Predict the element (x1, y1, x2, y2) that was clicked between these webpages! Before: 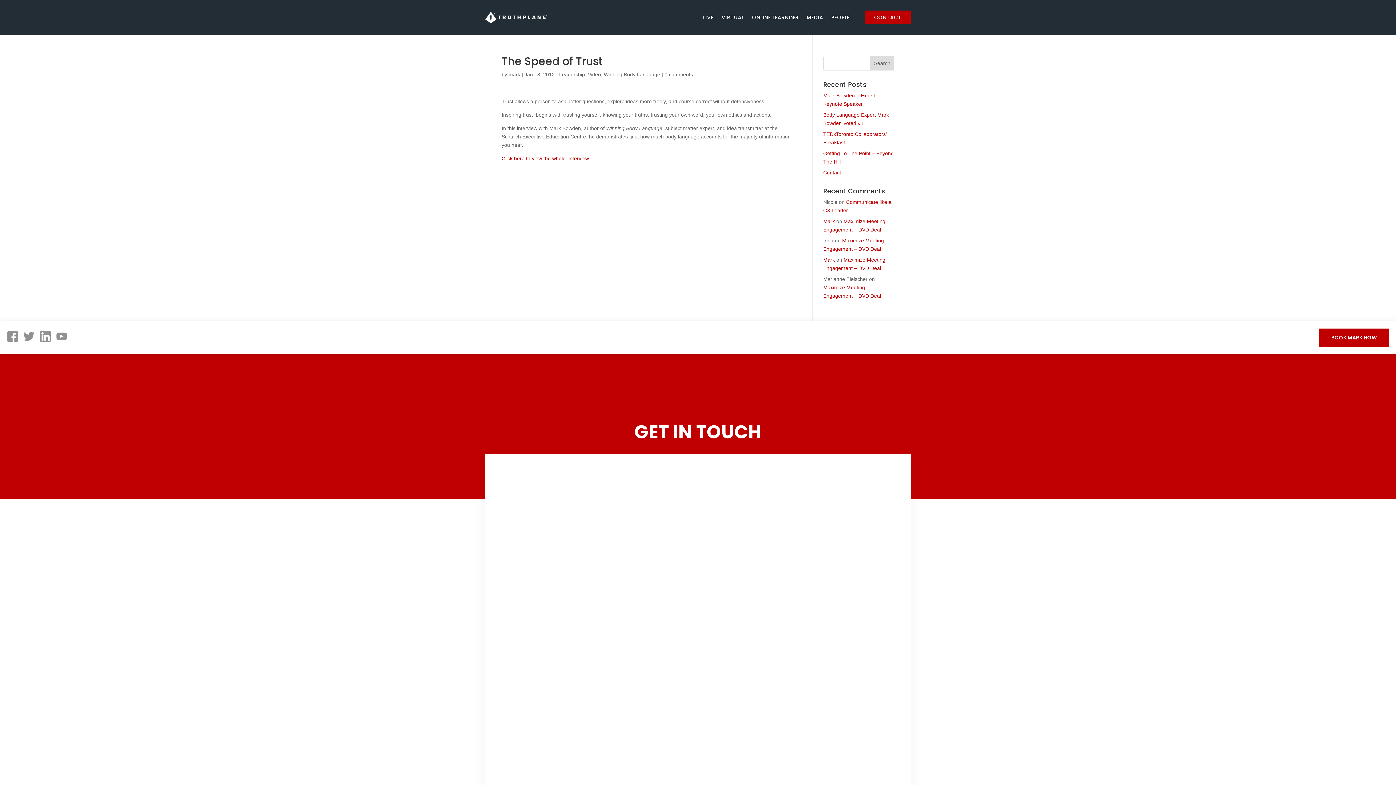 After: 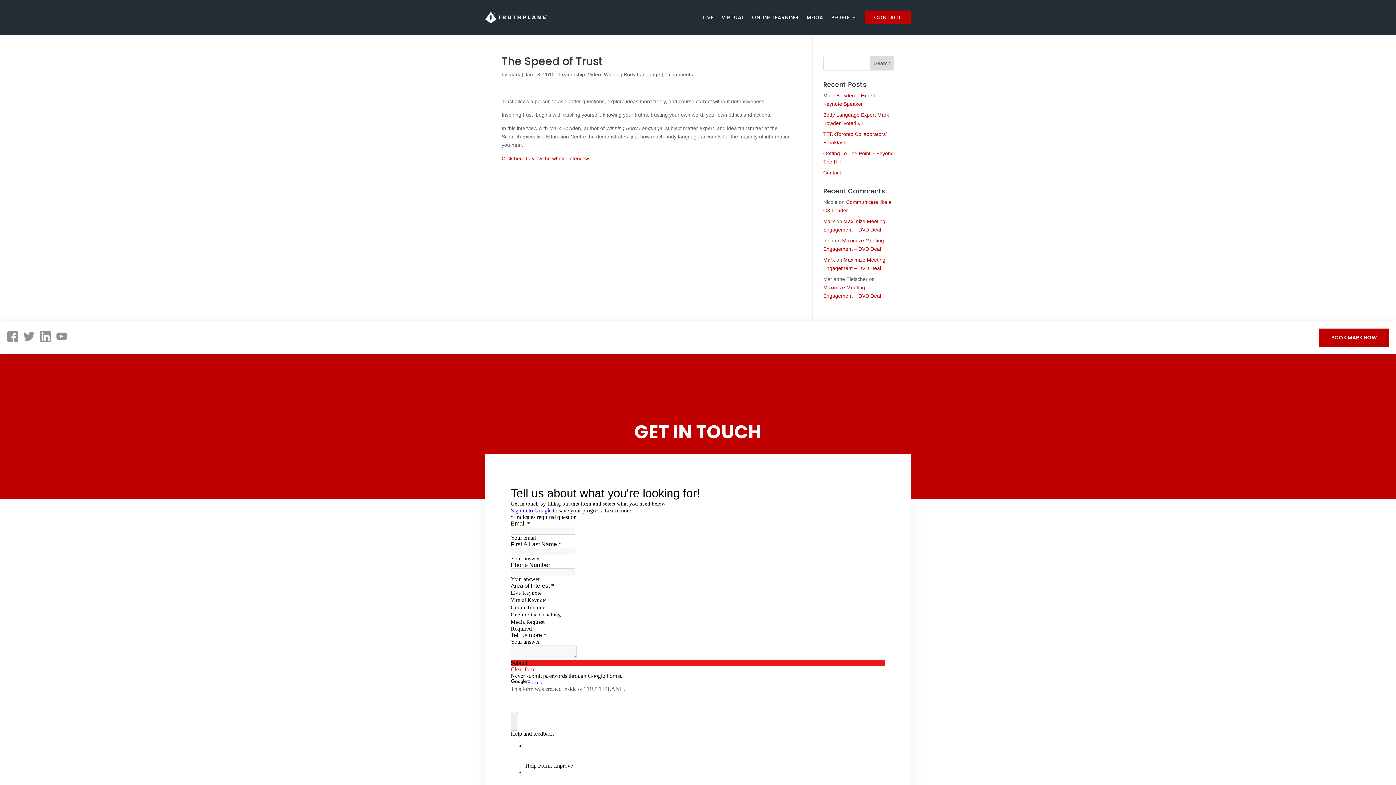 Action: bbox: (501, 155, 594, 161) label: Click here to view the whole  interview…